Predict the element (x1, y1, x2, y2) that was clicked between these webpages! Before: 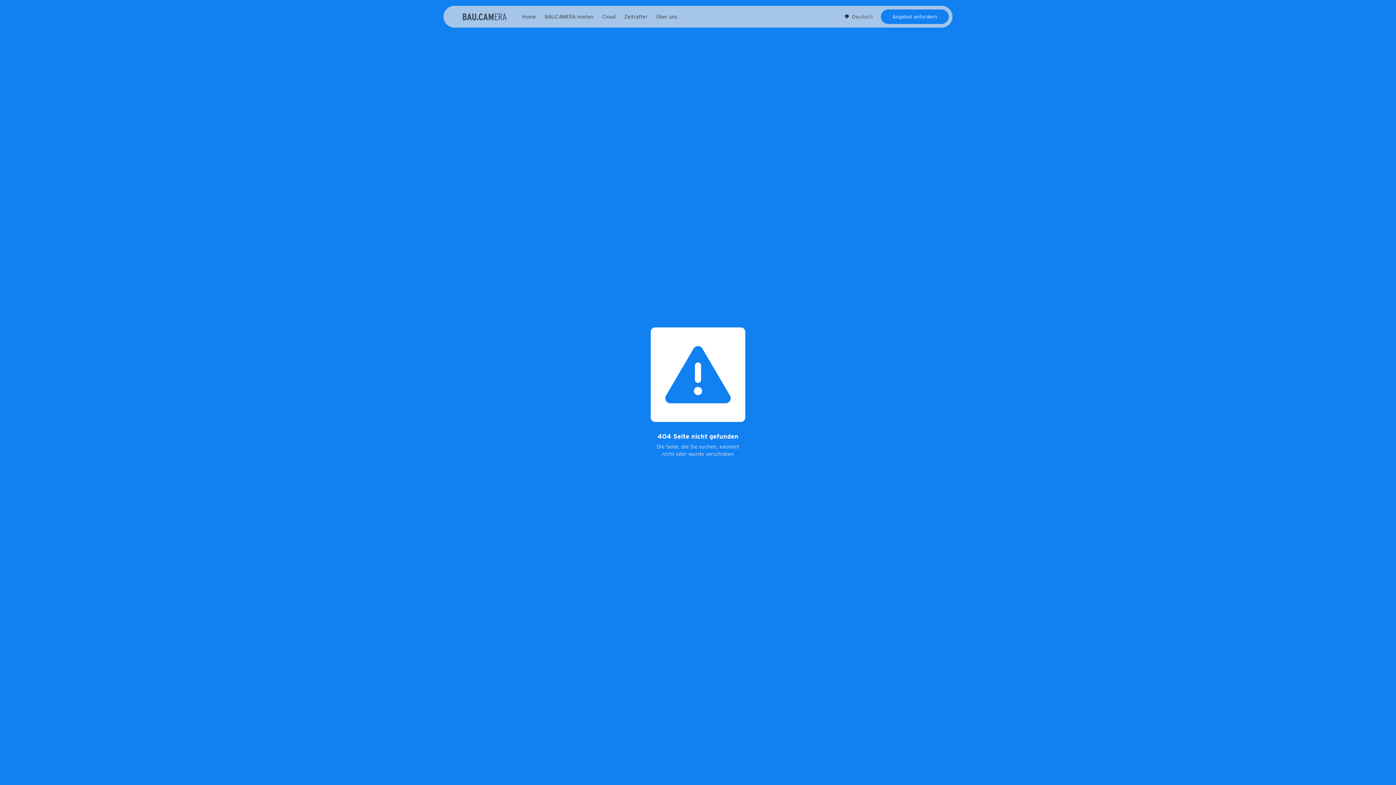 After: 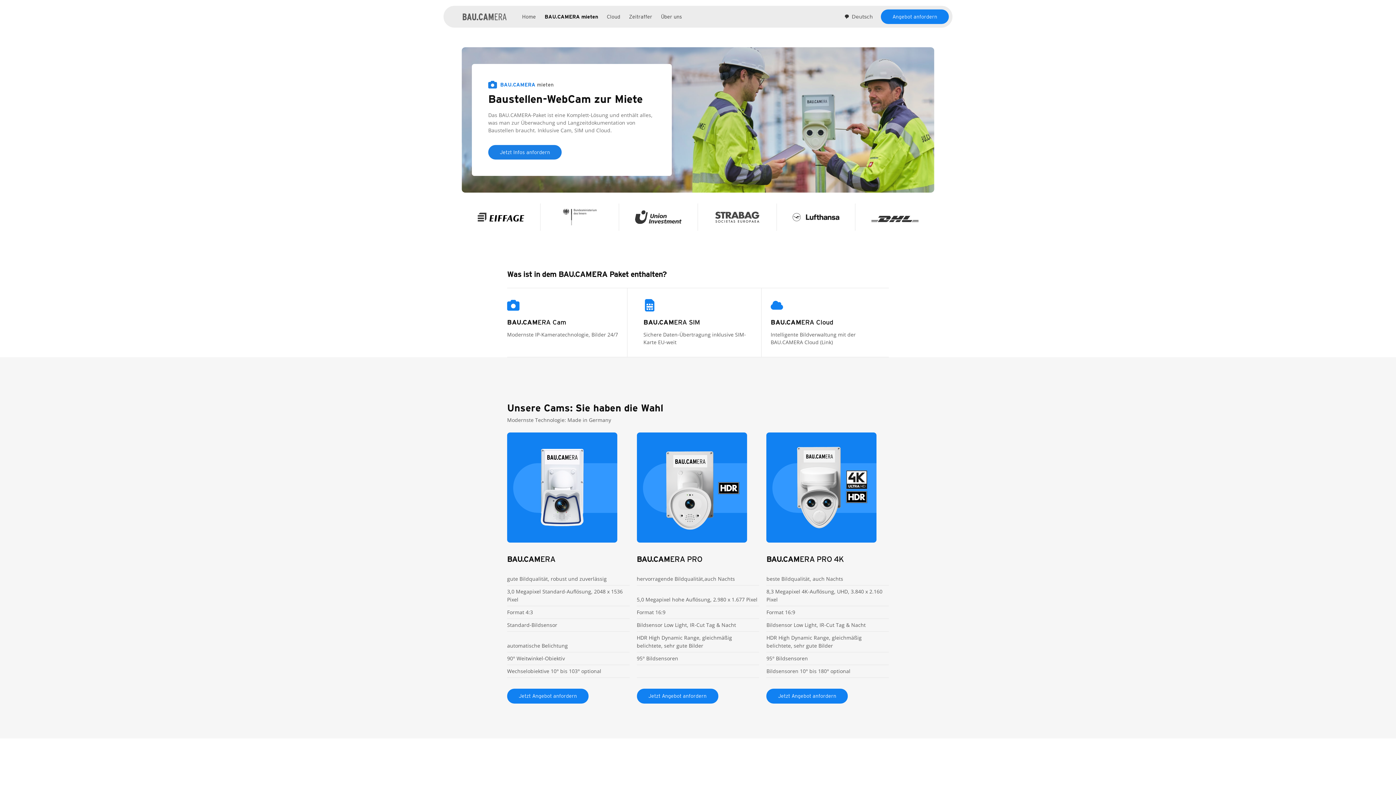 Action: bbox: (540, 5, 597, 27) label: BAU.CAMERA mieten